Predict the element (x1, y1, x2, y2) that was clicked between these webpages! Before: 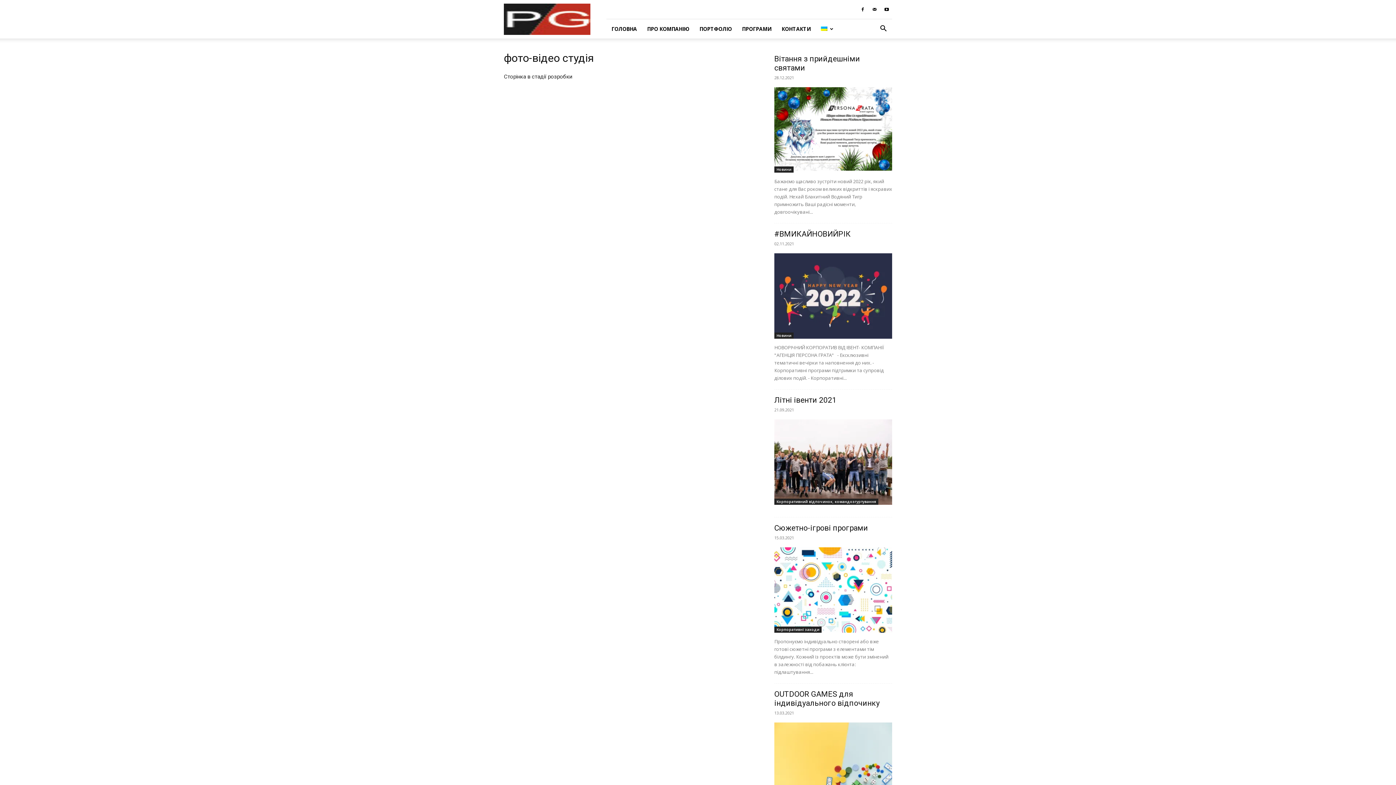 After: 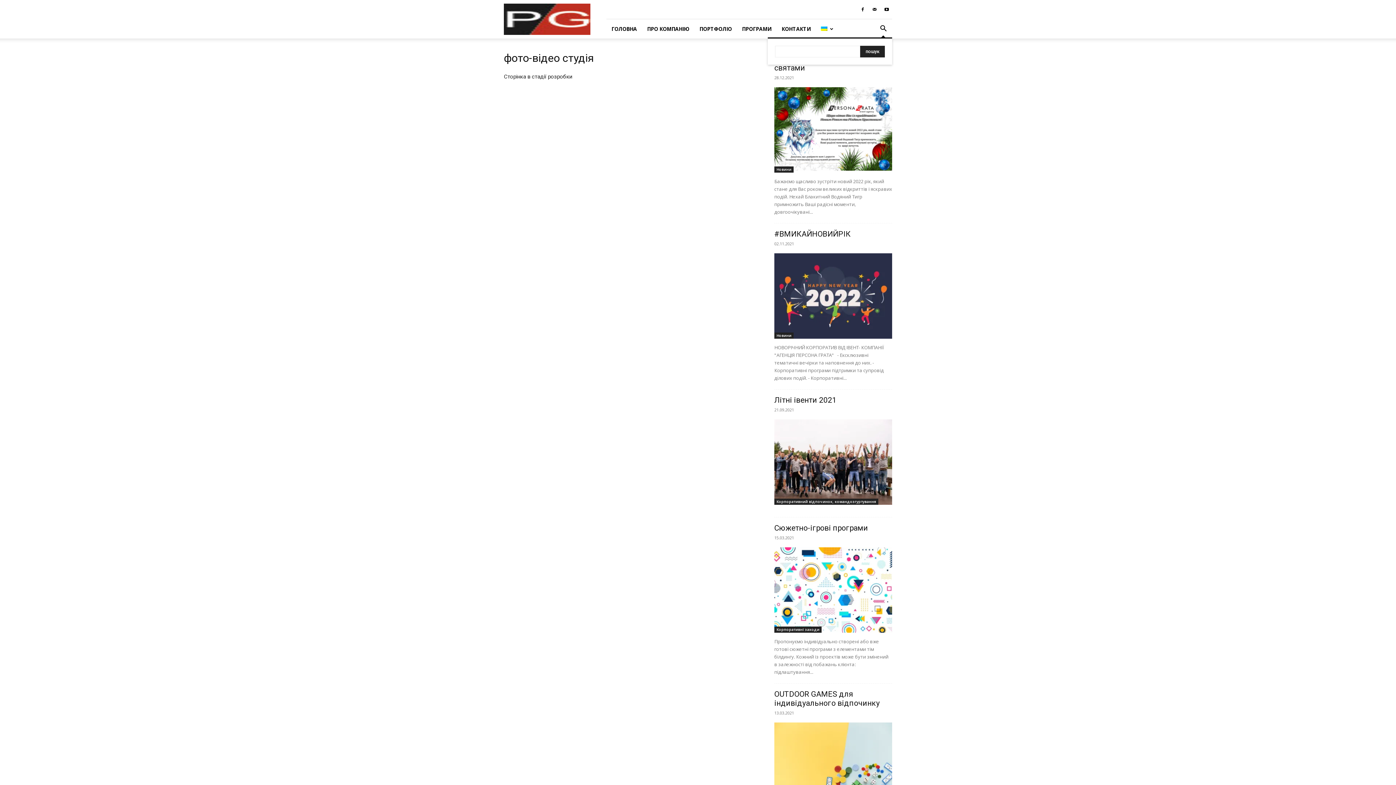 Action: label: Search bbox: (874, 25, 892, 32)